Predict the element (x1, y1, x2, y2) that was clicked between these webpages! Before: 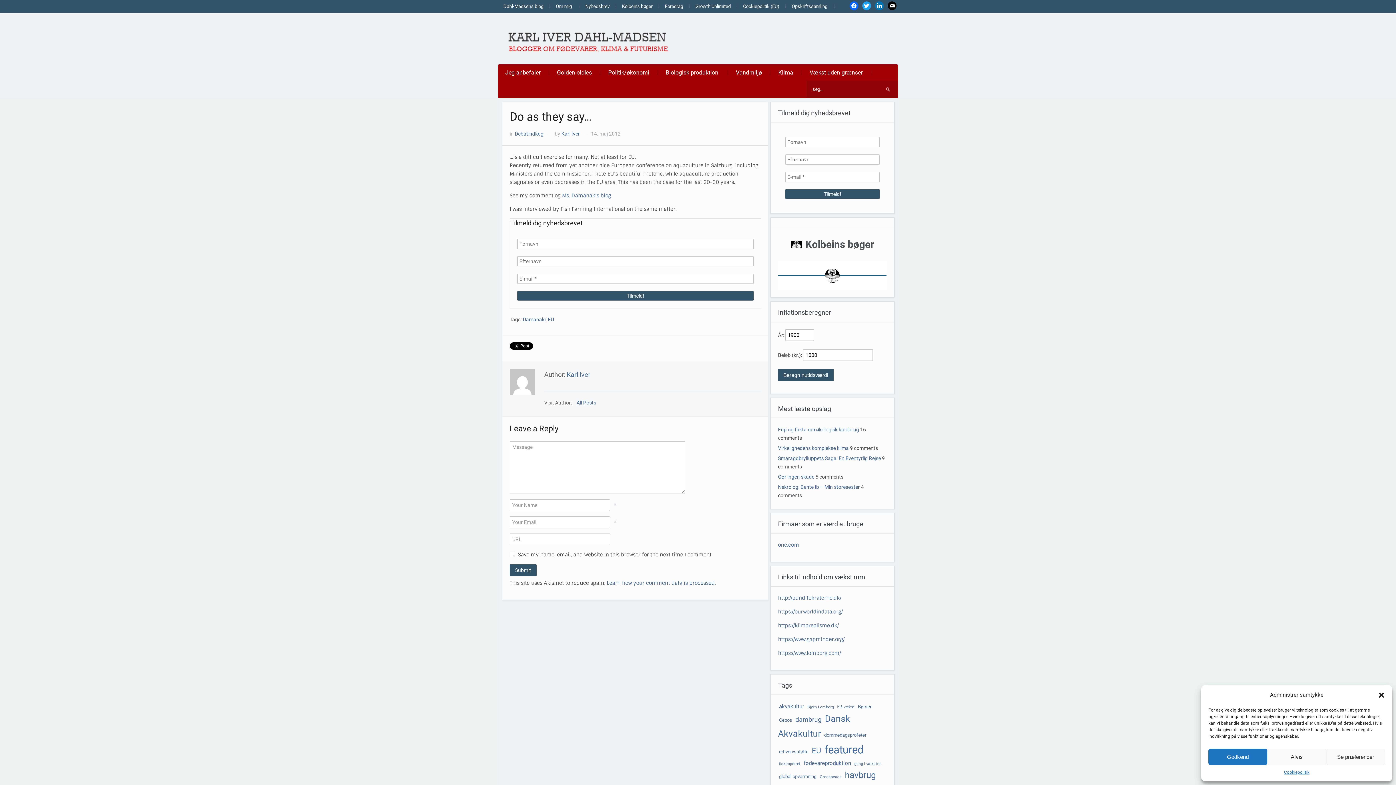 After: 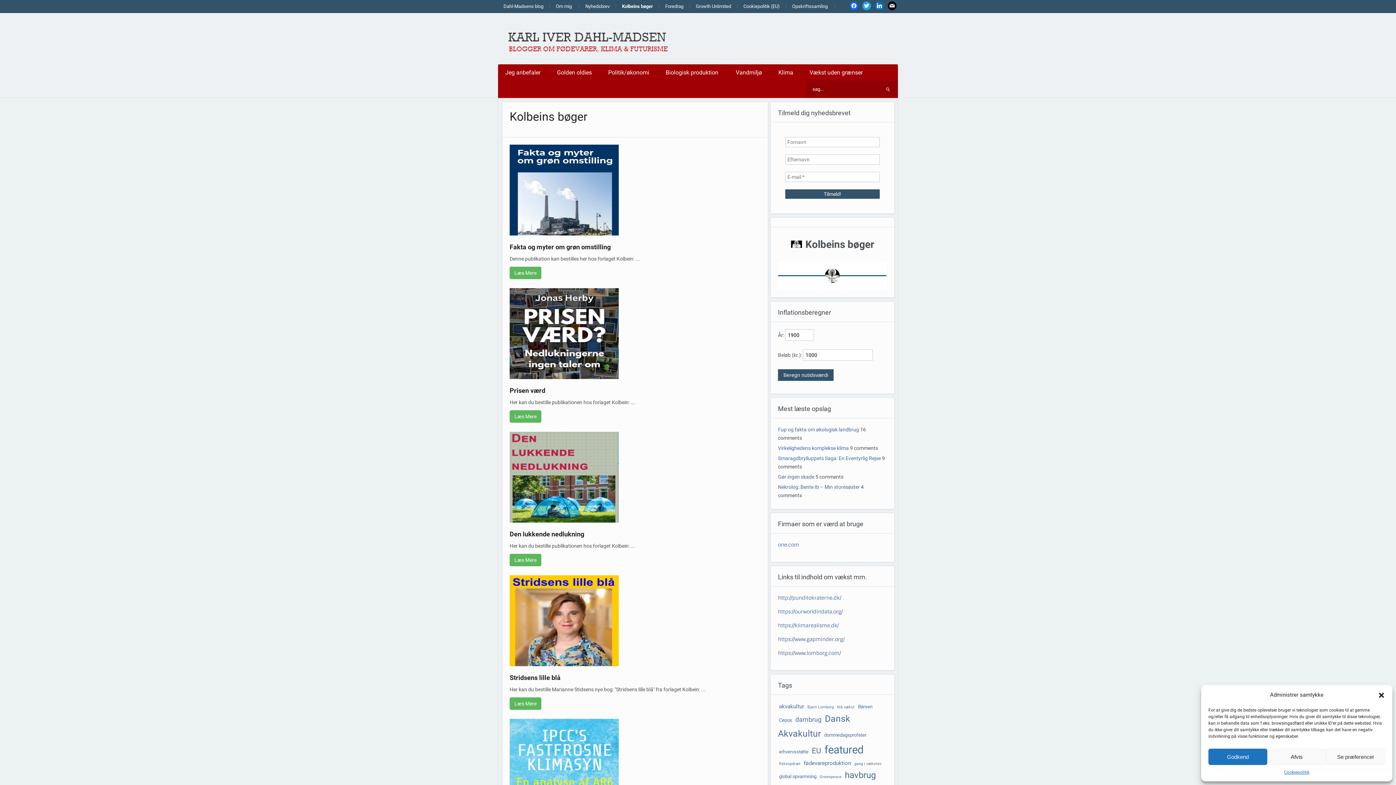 Action: label: Kolbeins bøger bbox: (805, 235, 874, 252)